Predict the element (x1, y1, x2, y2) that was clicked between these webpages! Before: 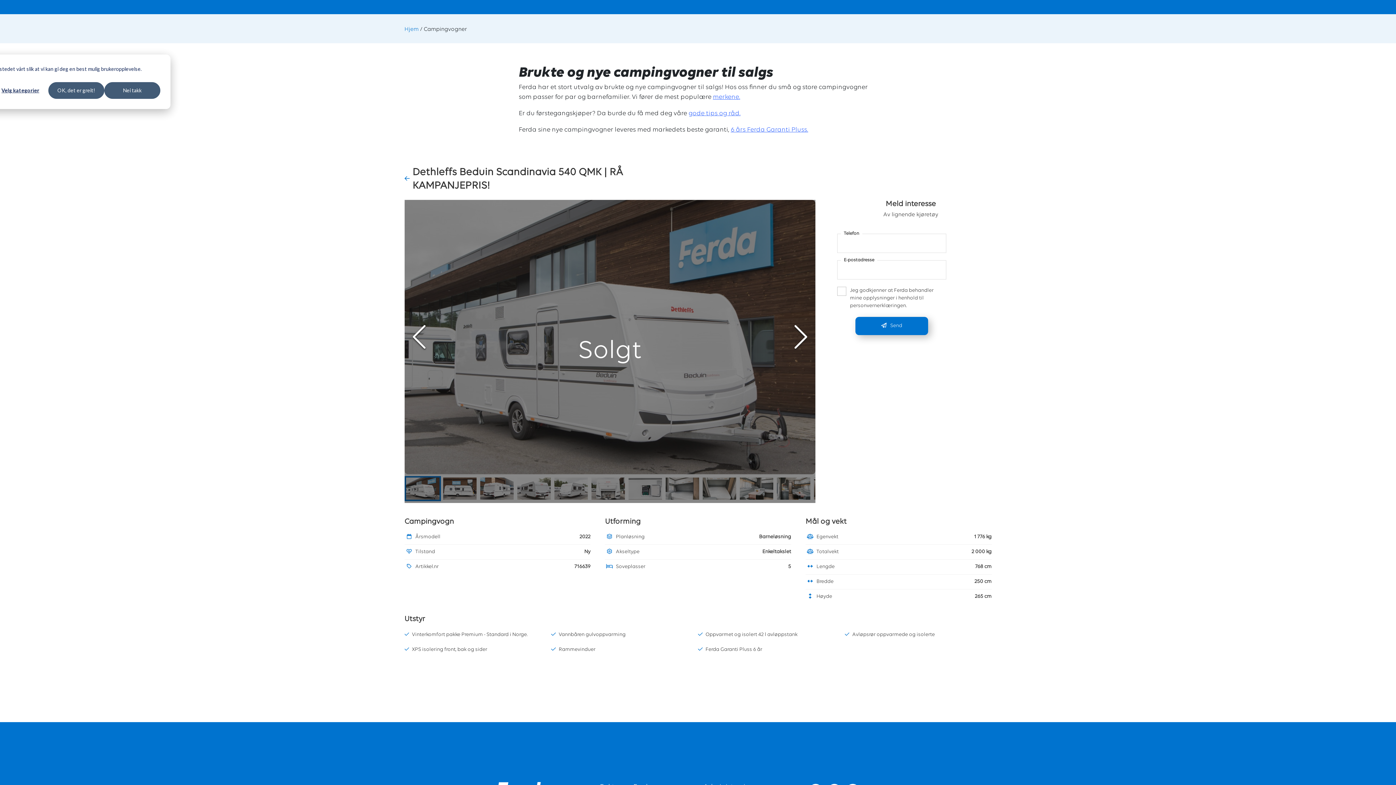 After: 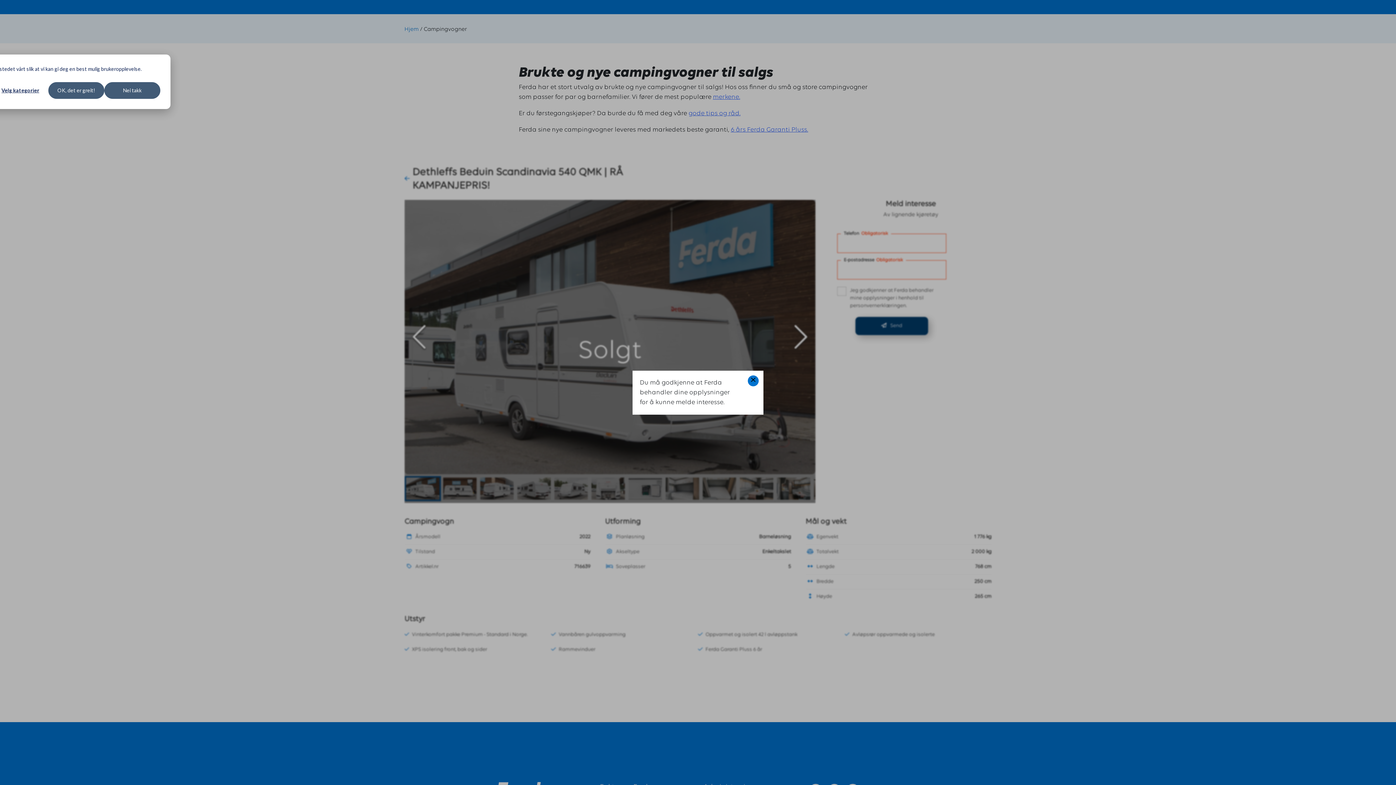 Action: bbox: (855, 317, 928, 335) label: Send